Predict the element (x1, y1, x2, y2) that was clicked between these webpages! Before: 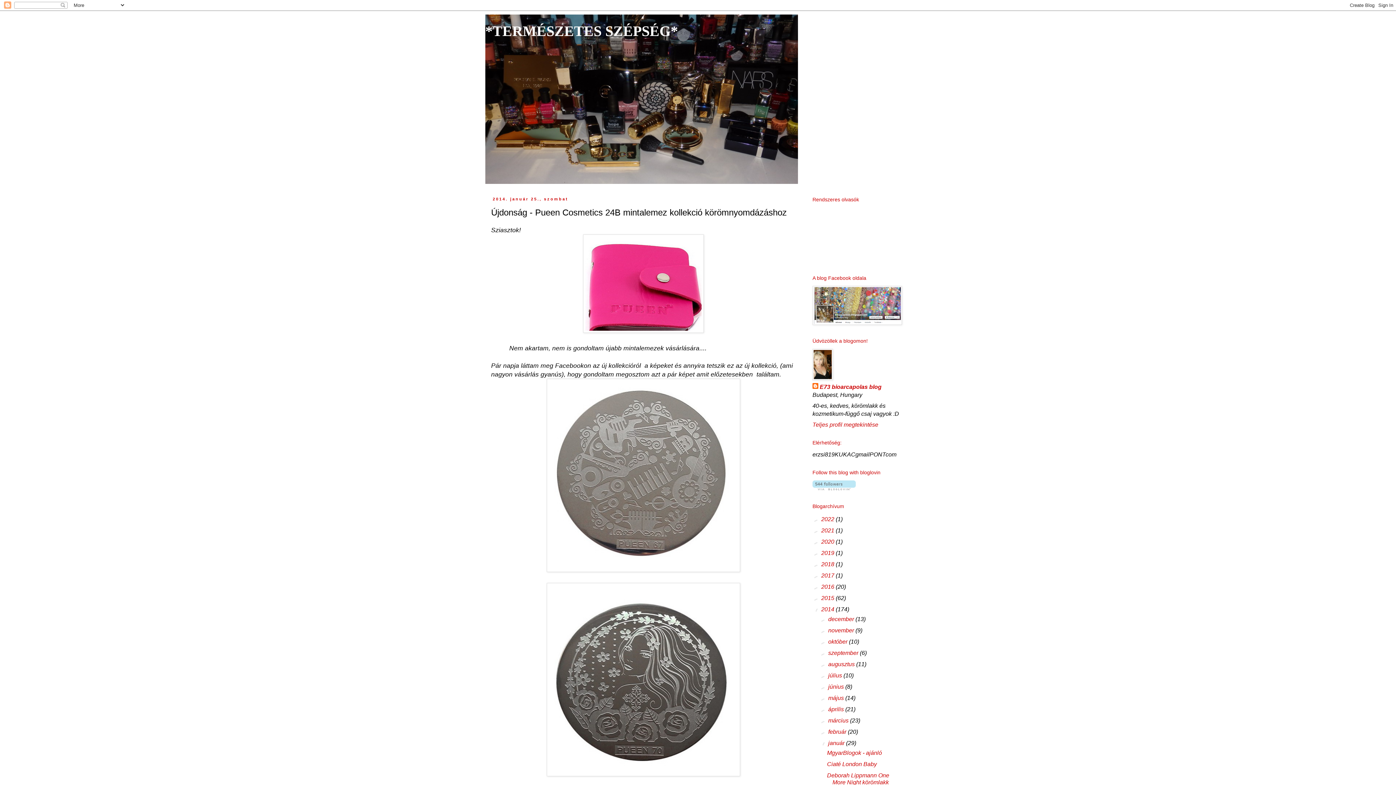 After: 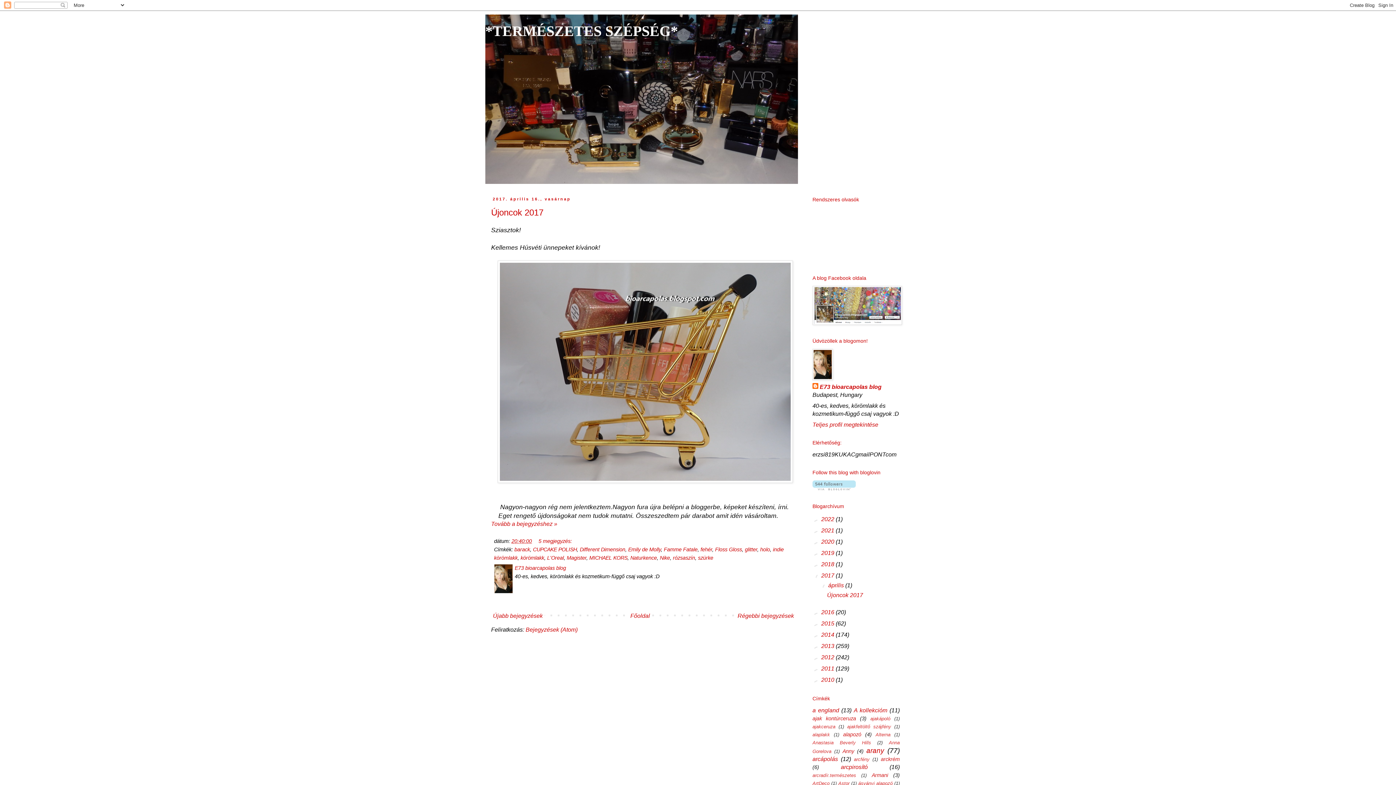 Action: bbox: (821, 572, 836, 578) label: 2017 